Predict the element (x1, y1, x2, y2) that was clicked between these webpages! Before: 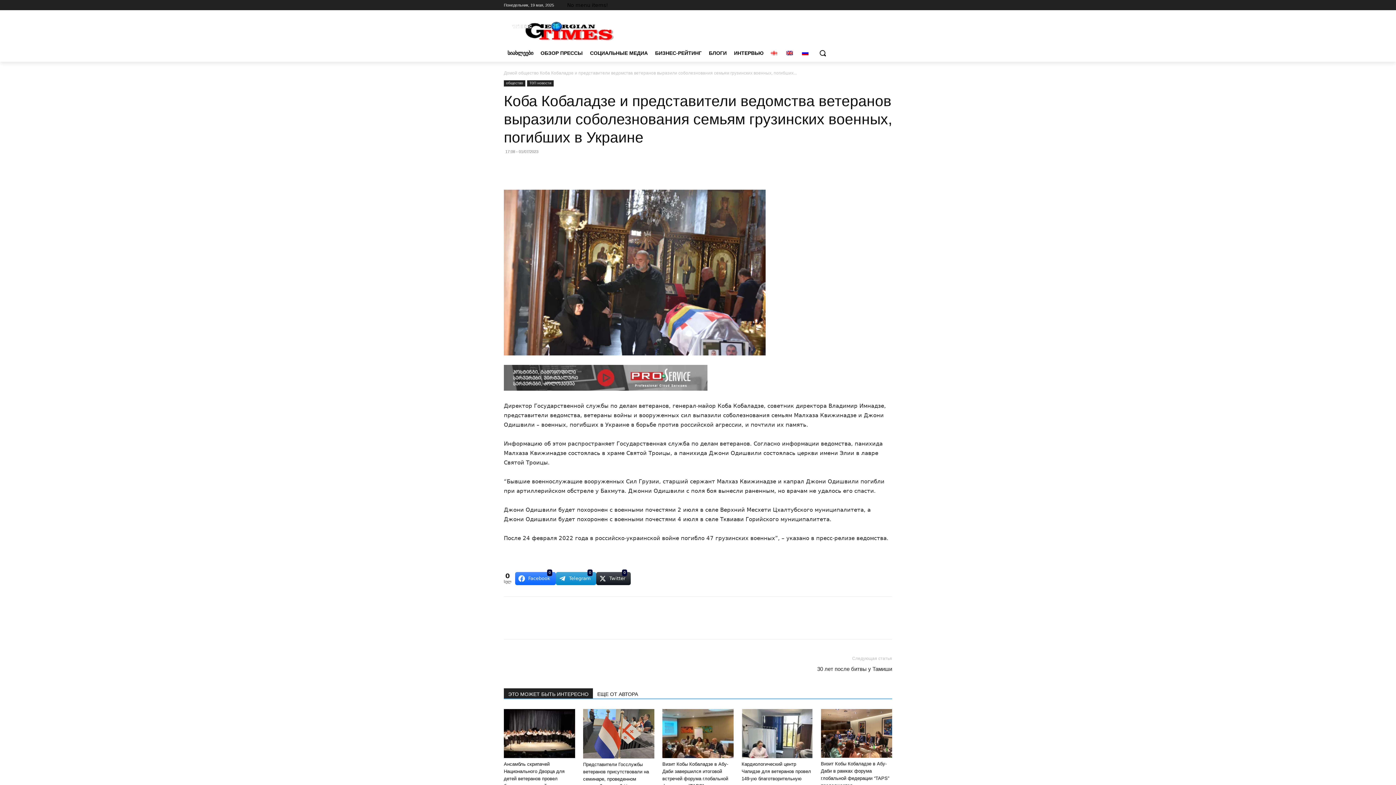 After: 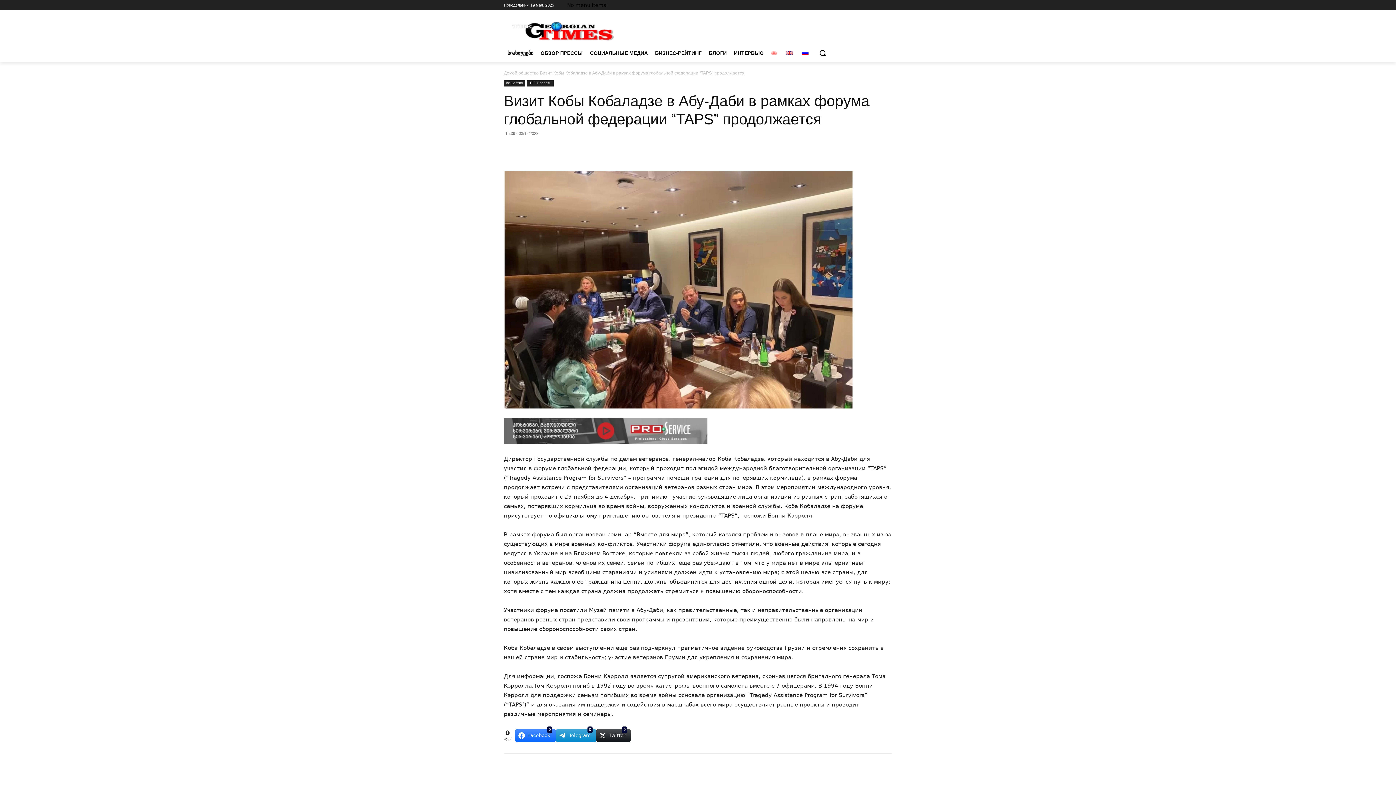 Action: bbox: (821, 709, 892, 758)